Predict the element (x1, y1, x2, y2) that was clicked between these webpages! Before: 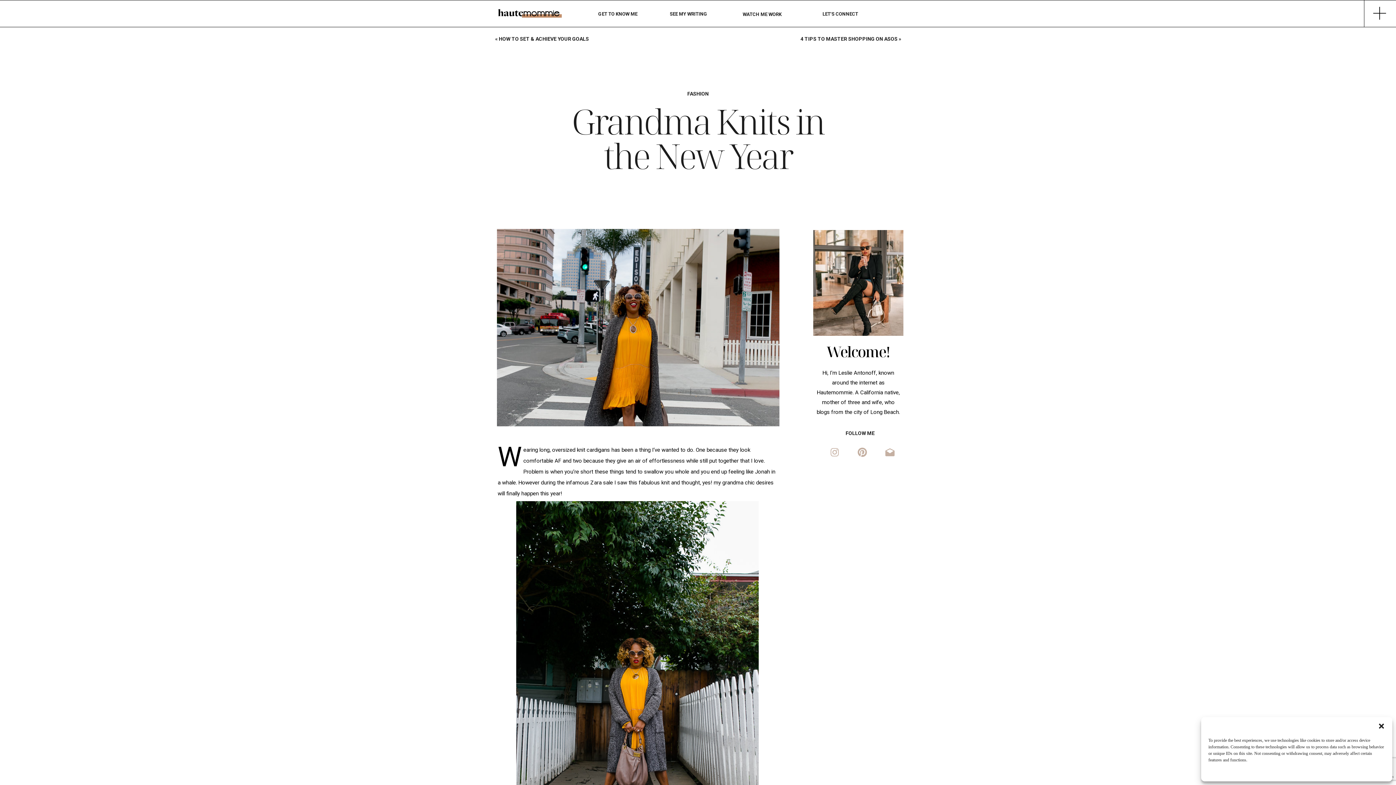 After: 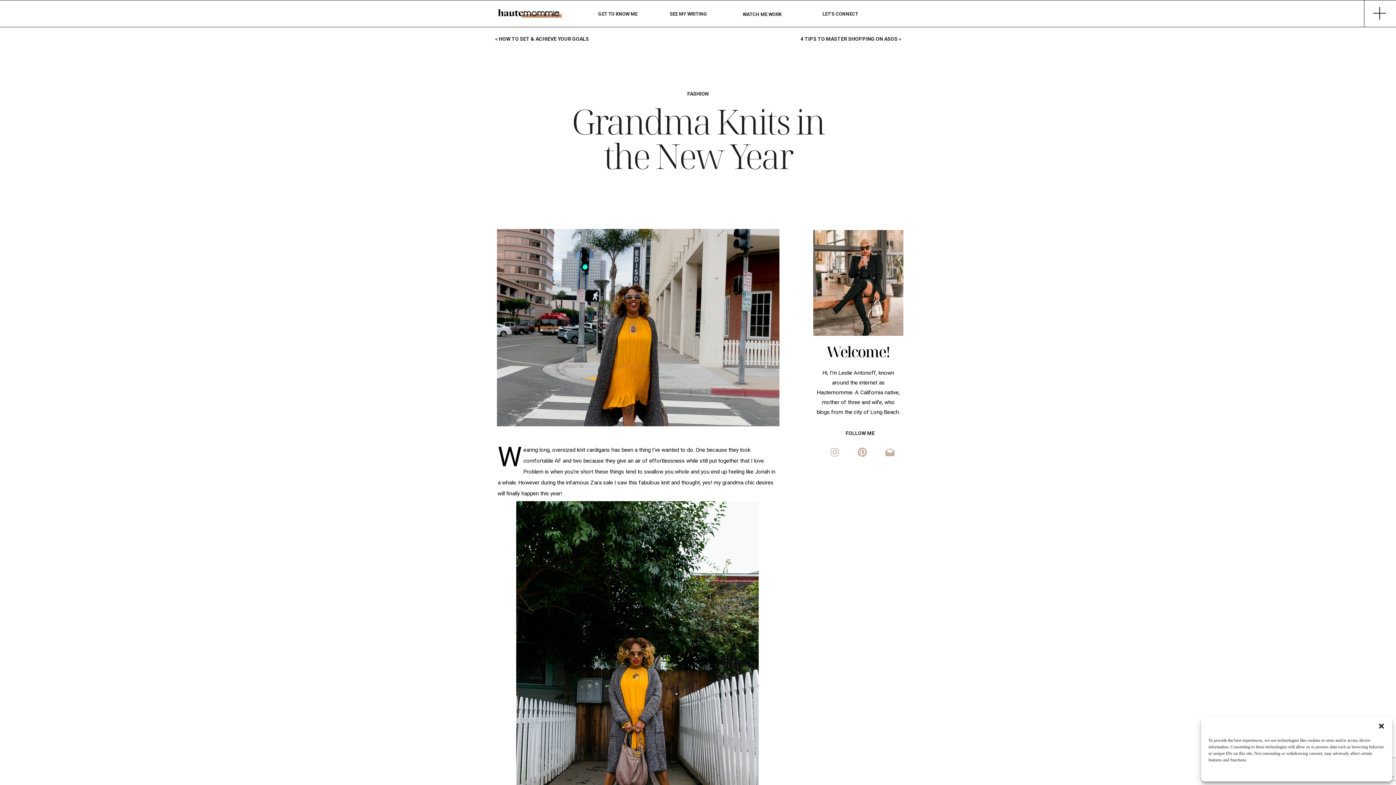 Action: bbox: (829, 447, 840, 457)